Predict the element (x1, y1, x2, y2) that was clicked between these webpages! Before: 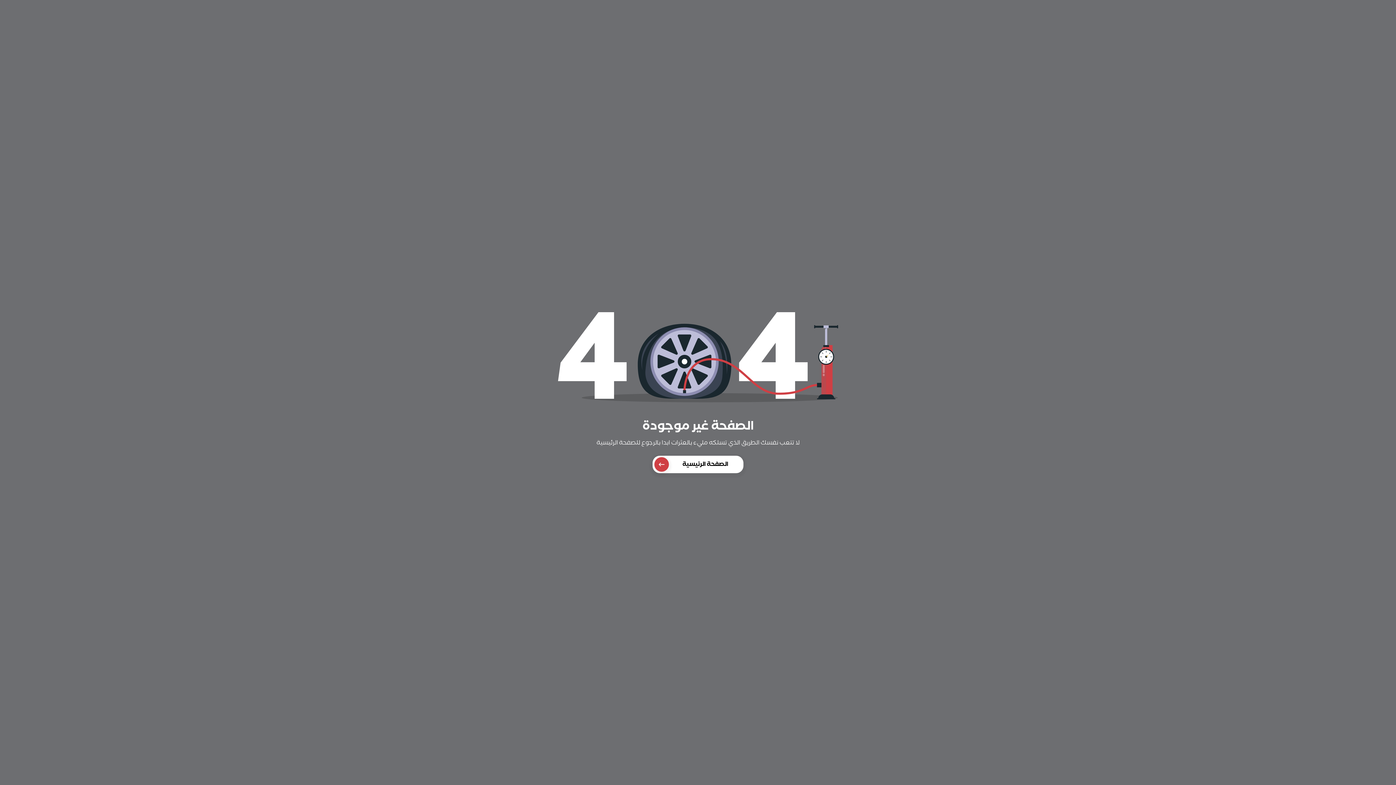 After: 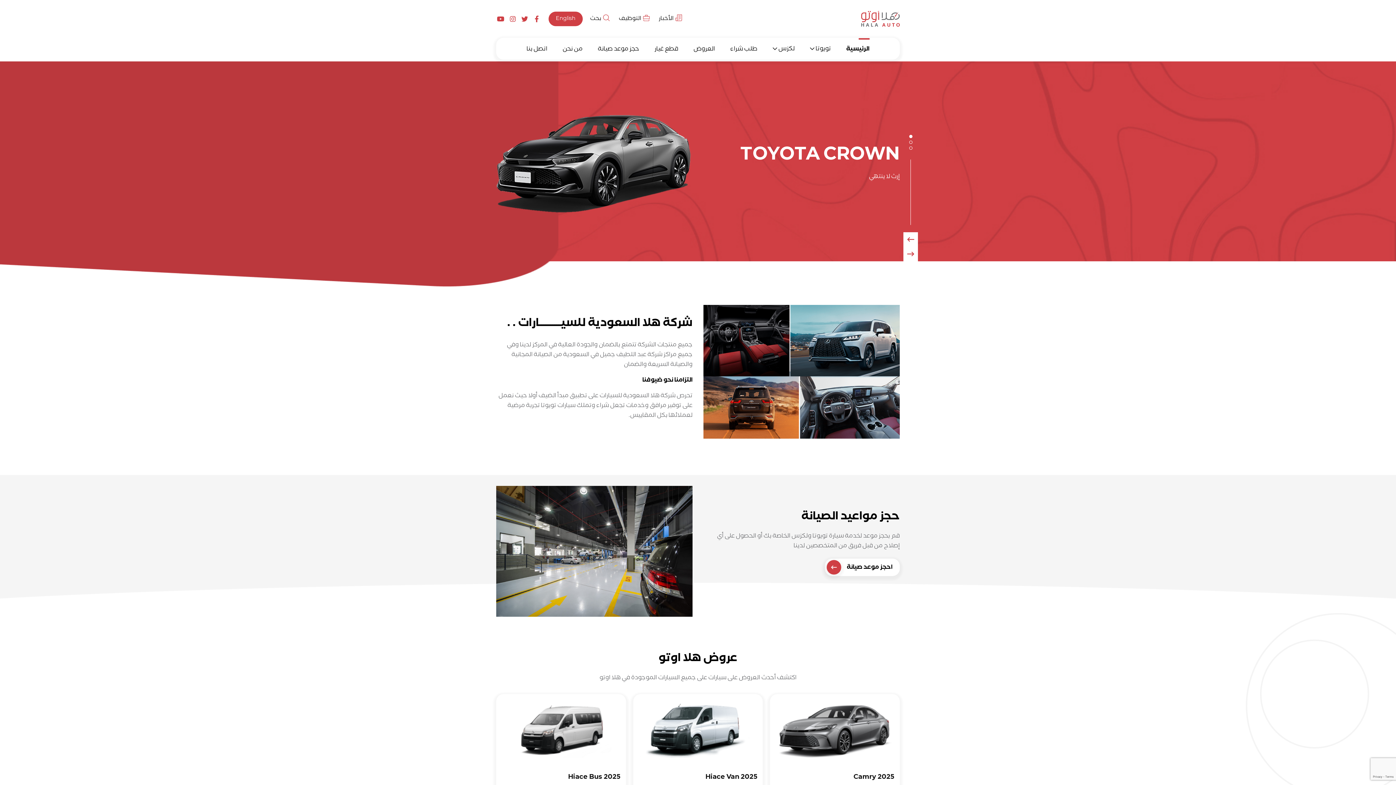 Action: bbox: (652, 455, 743, 473) label: الصفحة الرئيسية